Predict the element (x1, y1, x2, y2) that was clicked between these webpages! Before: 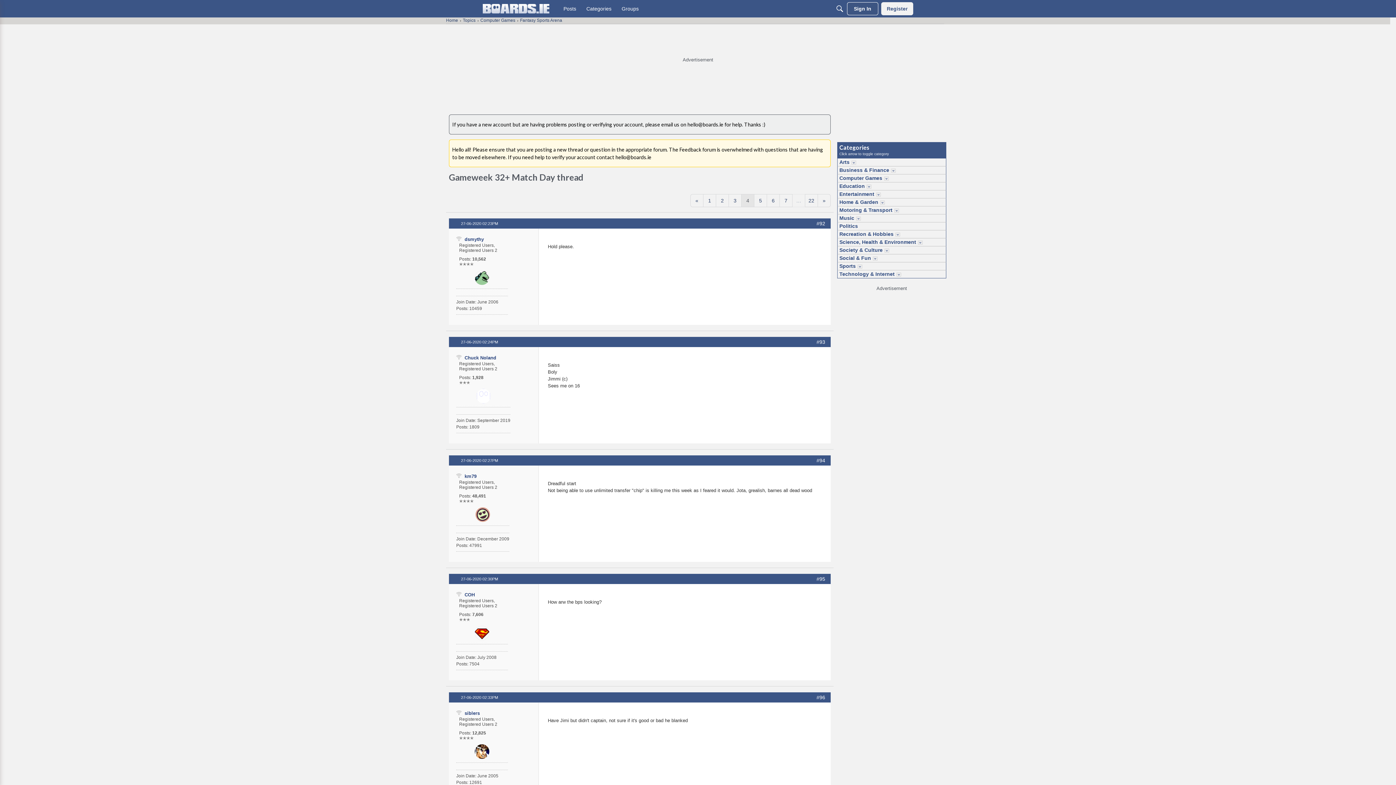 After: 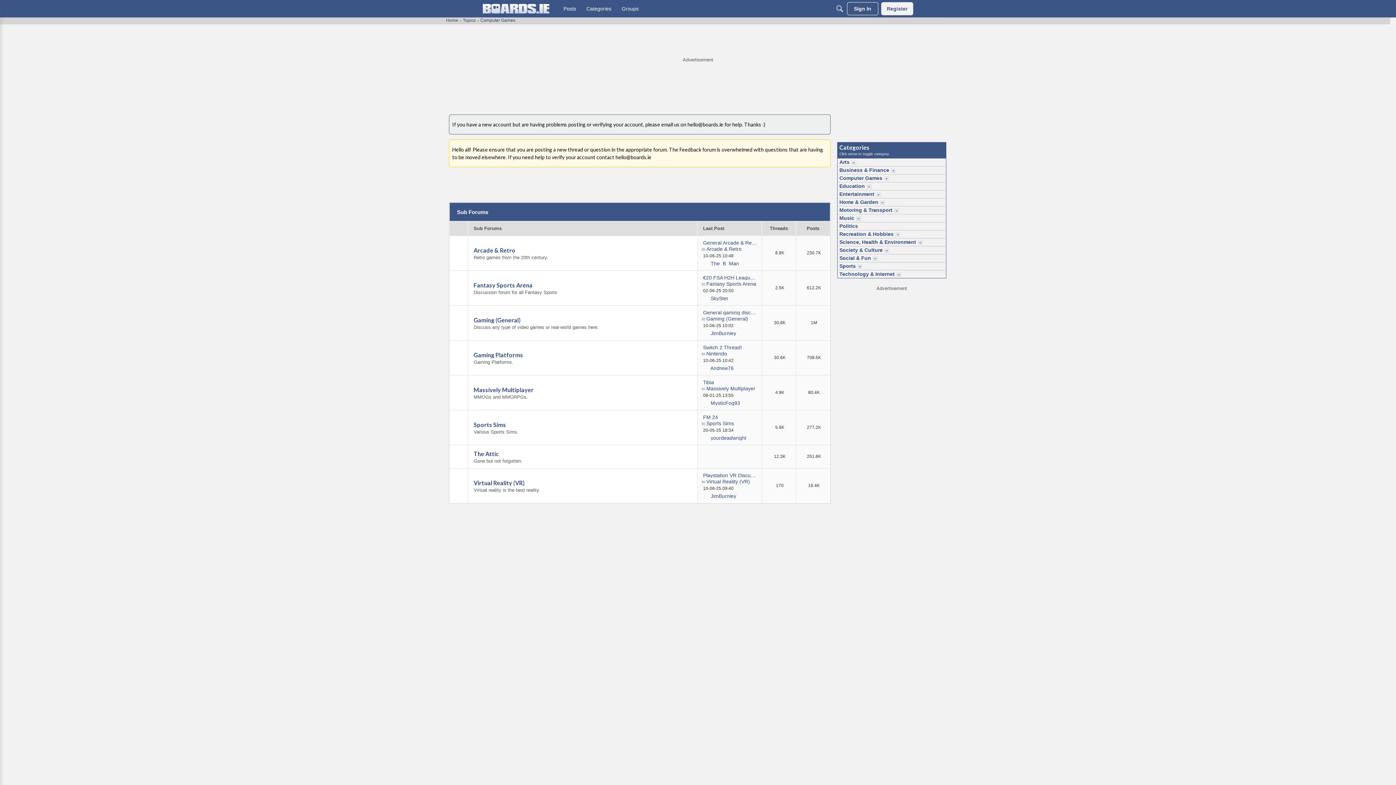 Action: bbox: (837, 174, 883, 182) label: Computer Games